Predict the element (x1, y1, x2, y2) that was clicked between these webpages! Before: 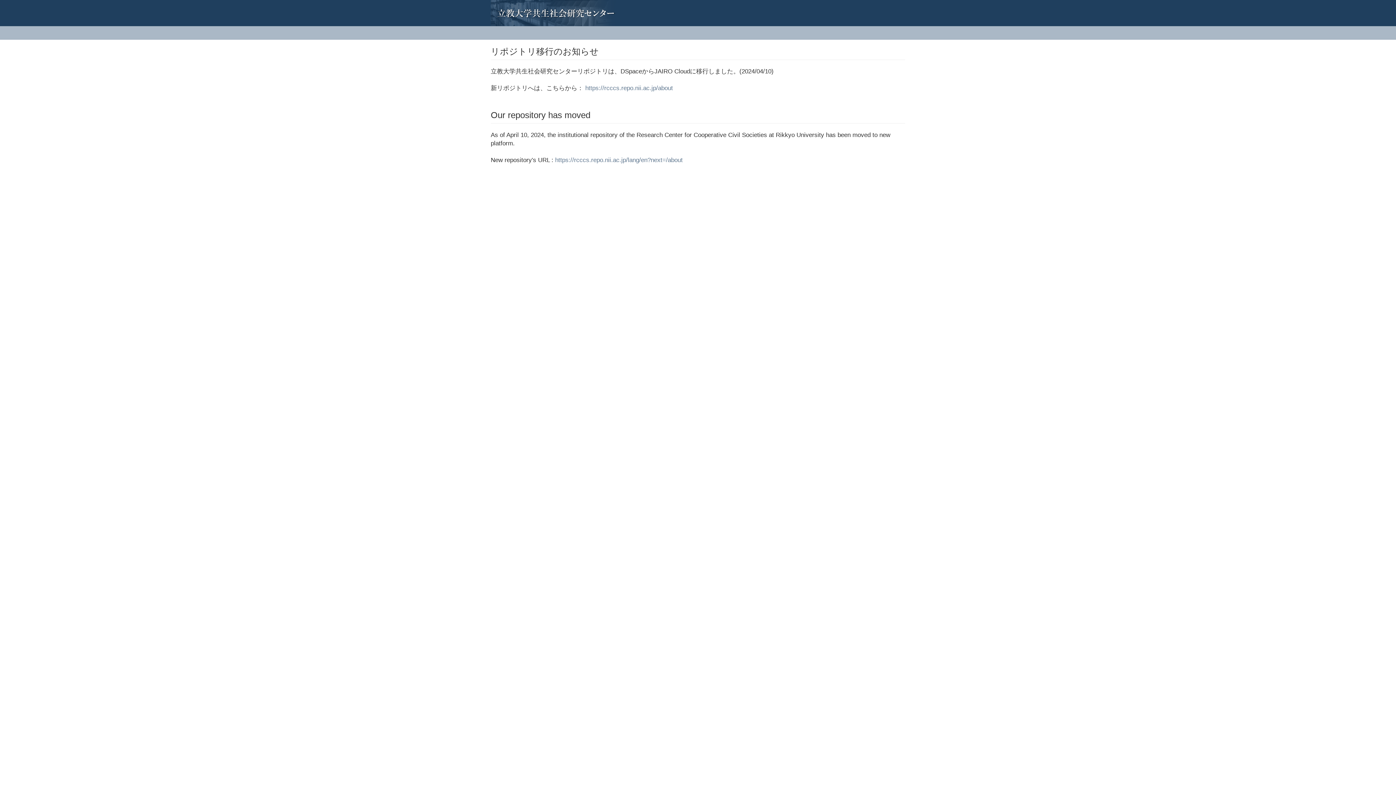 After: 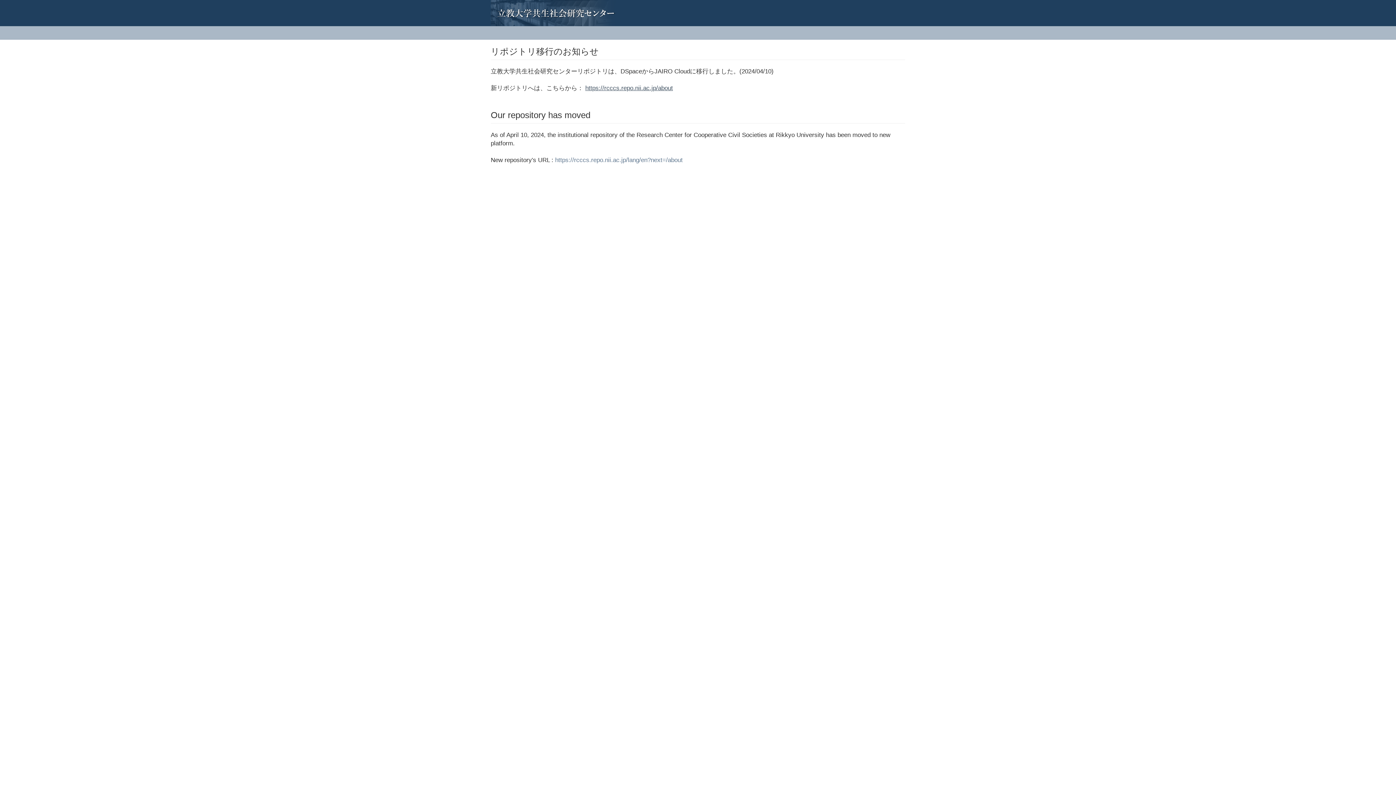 Action: label: https://rcccs.repo.nii.ac.jp/about bbox: (585, 84, 673, 91)